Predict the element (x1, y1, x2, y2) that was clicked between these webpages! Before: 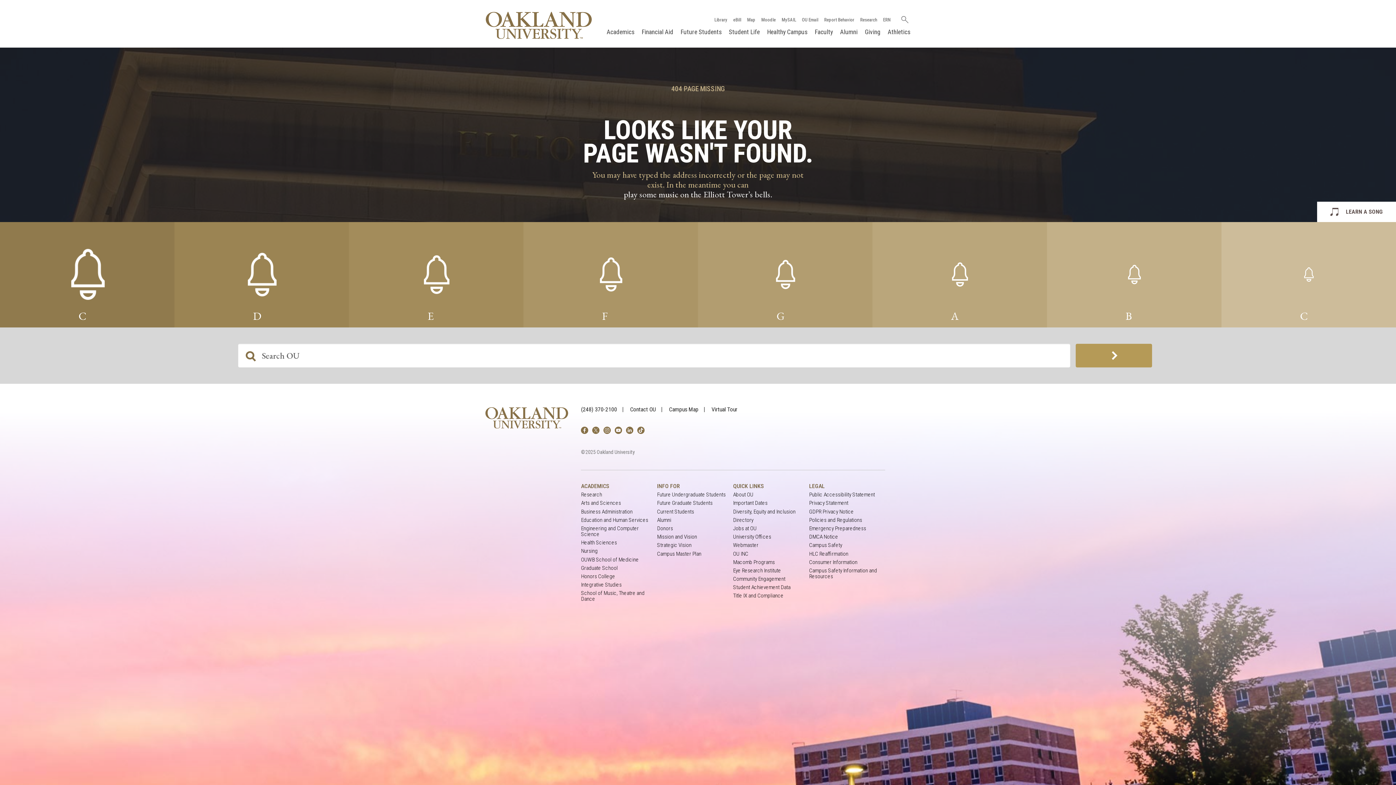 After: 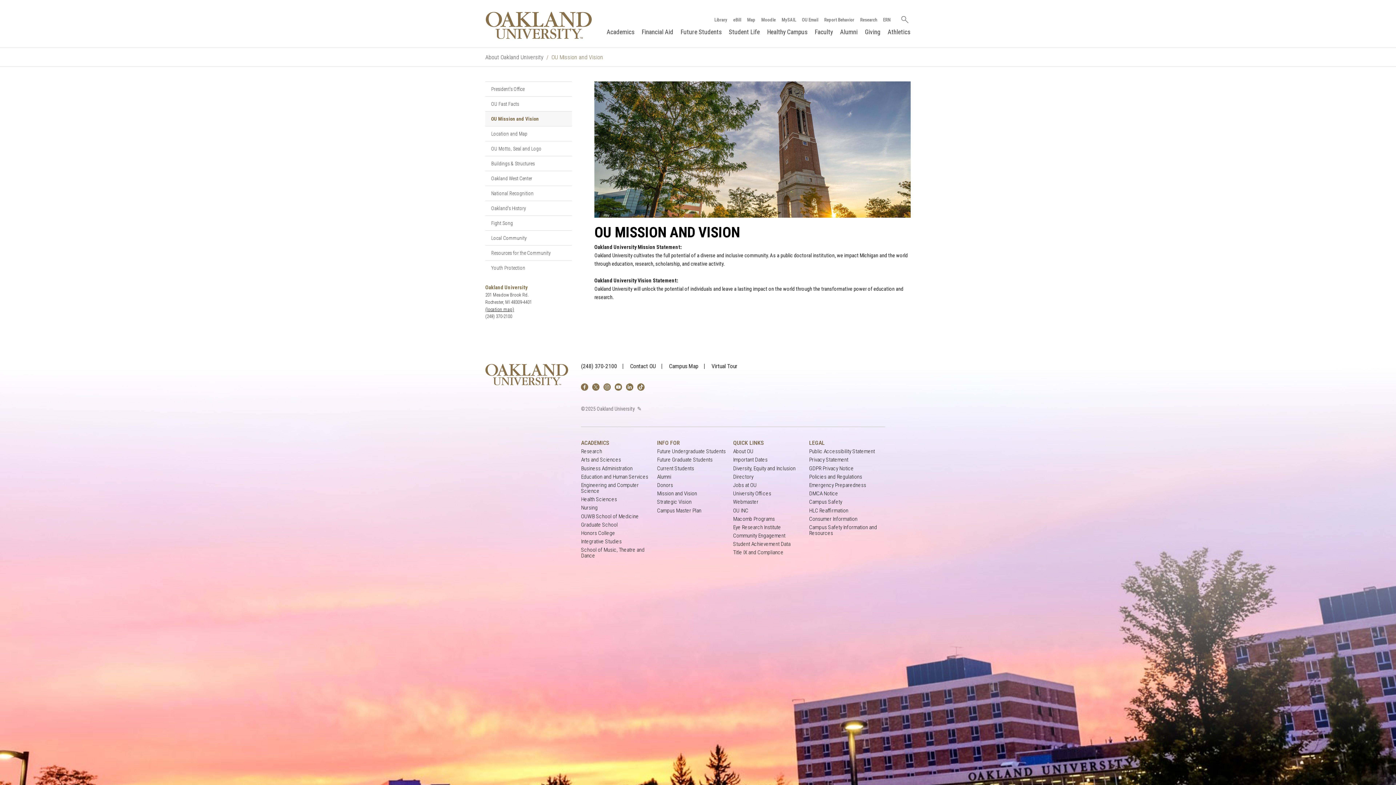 Action: bbox: (657, 534, 697, 540) label: Mission and Vision